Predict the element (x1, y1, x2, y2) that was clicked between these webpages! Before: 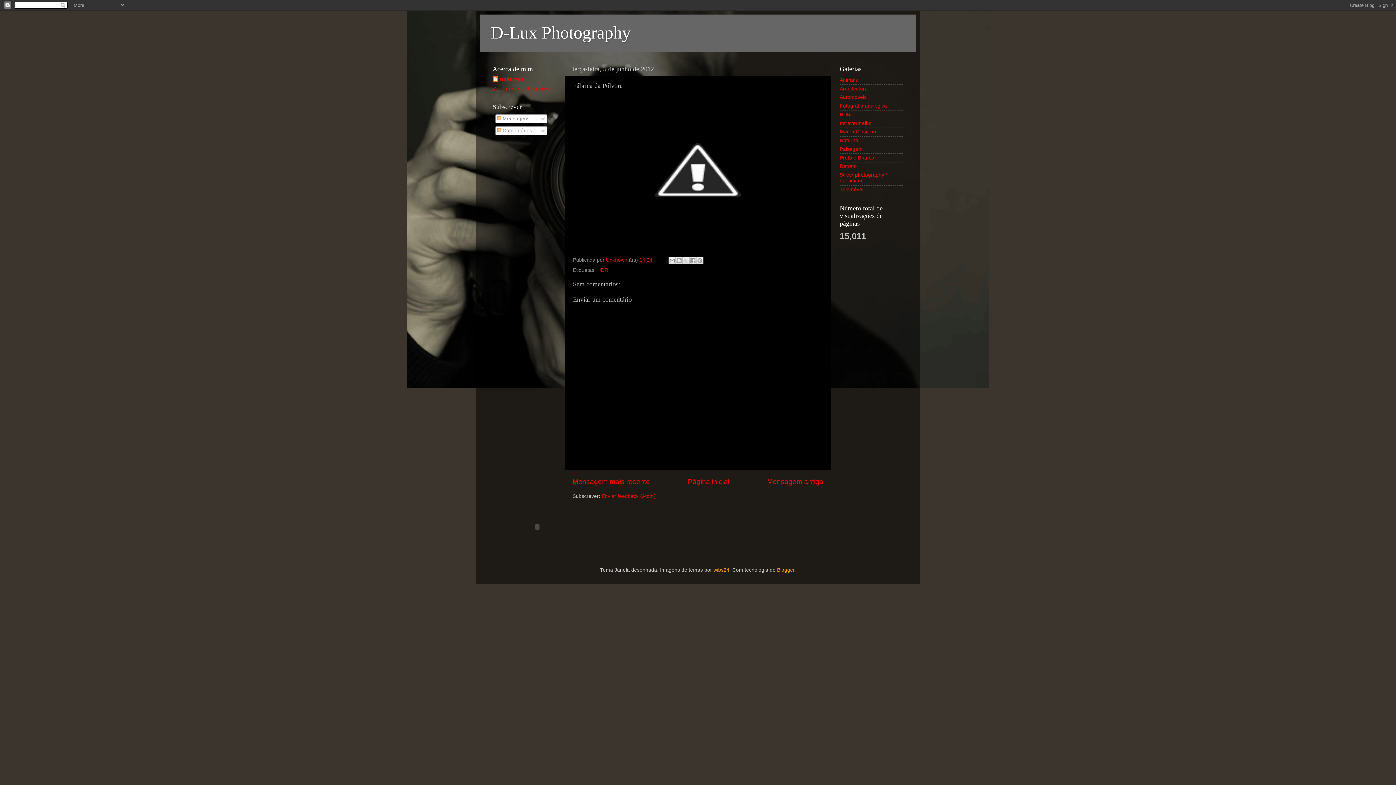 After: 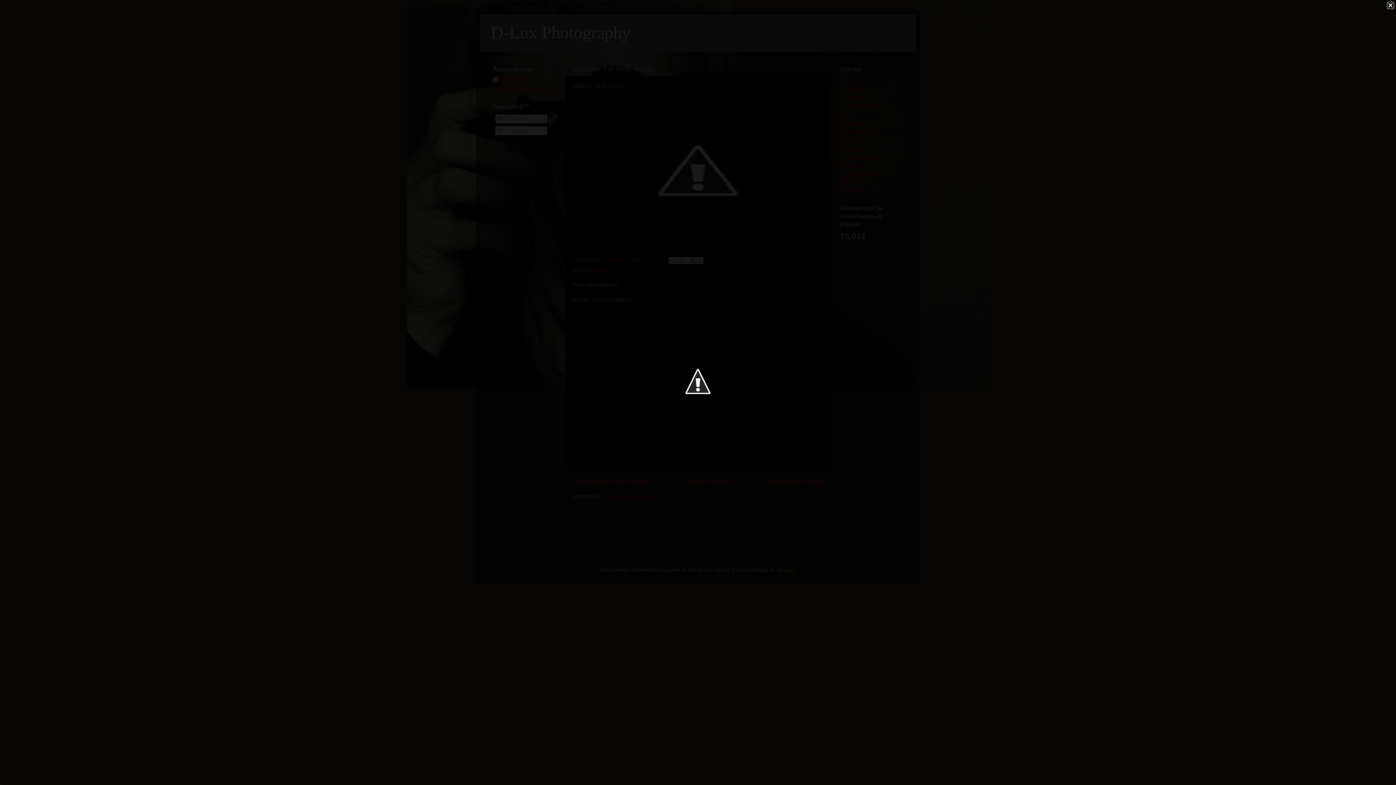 Action: bbox: (581, 238, 814, 244)